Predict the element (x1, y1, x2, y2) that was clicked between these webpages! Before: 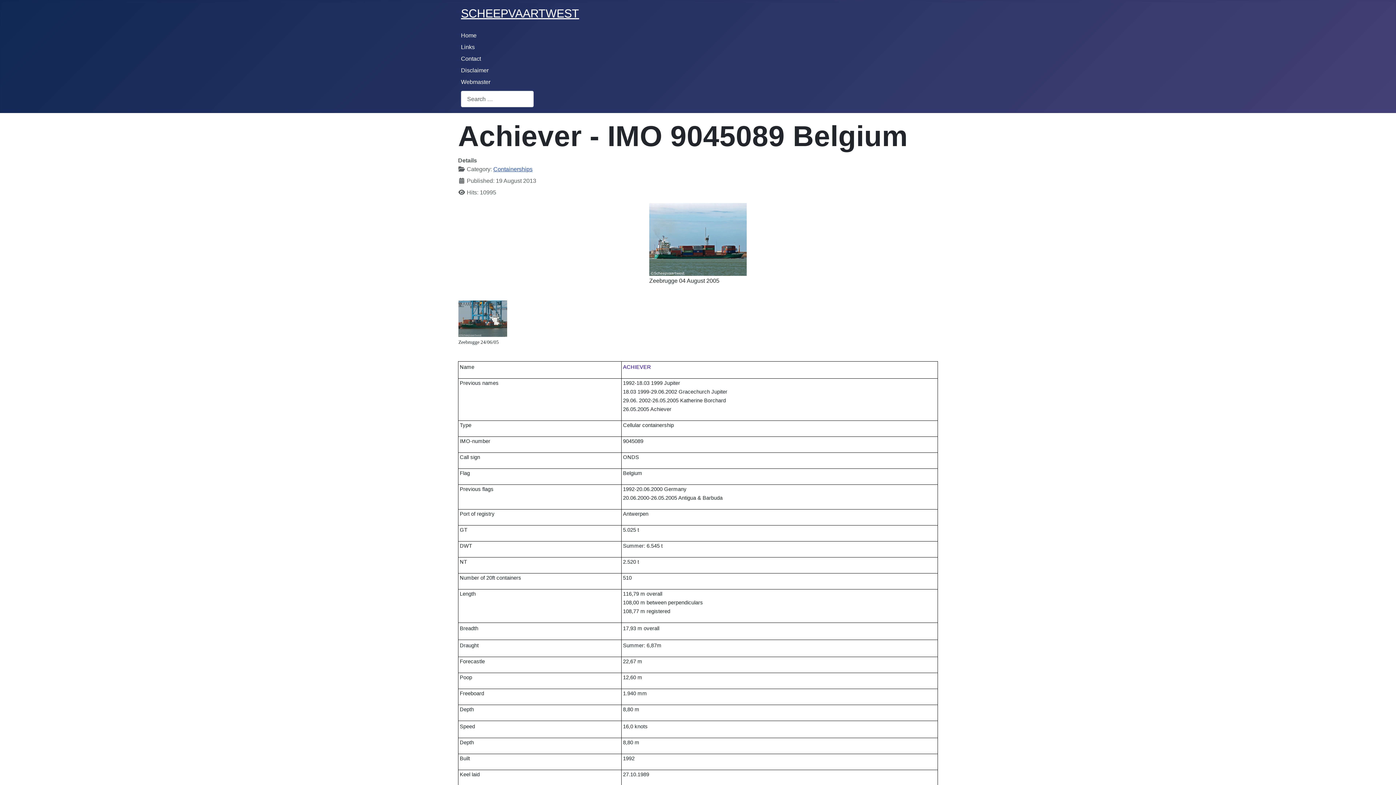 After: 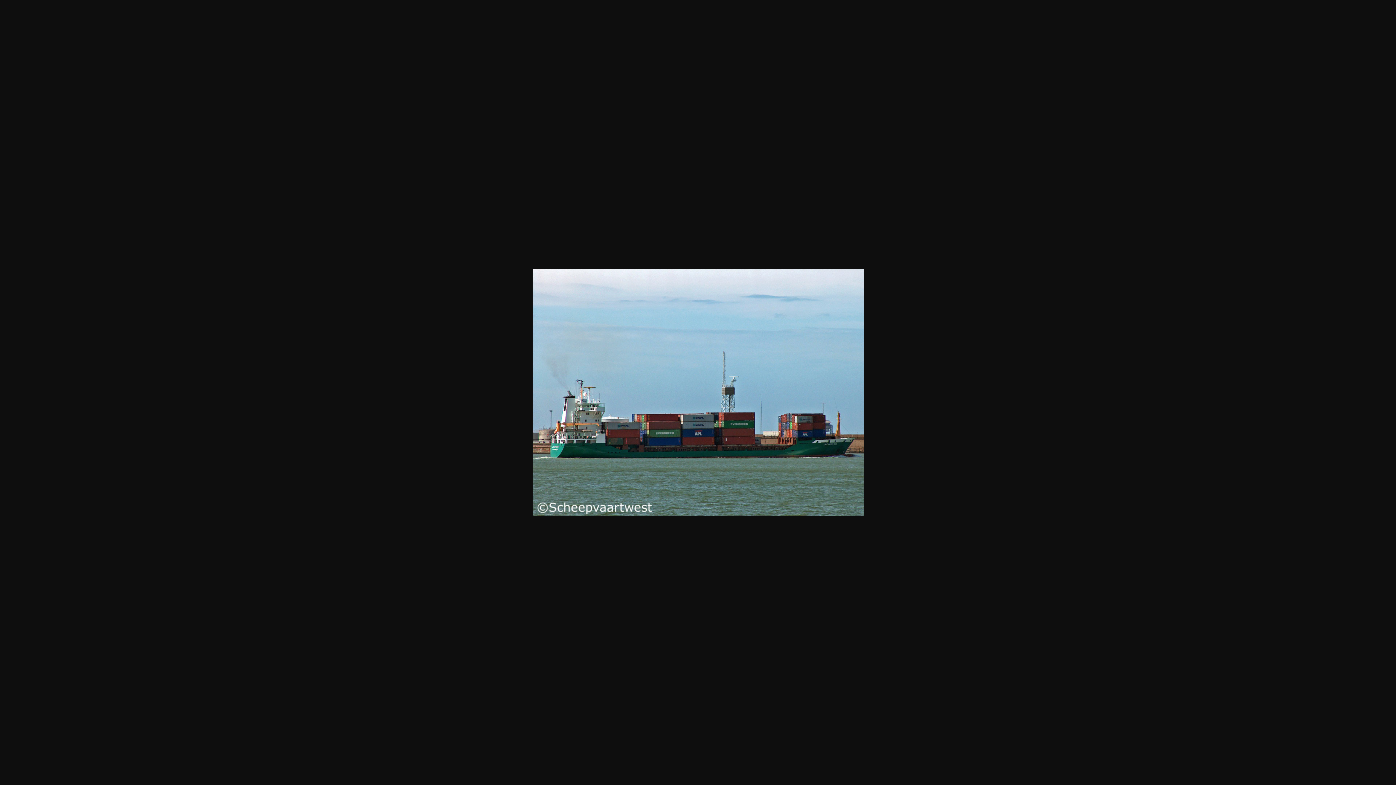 Action: bbox: (649, 236, 746, 242)